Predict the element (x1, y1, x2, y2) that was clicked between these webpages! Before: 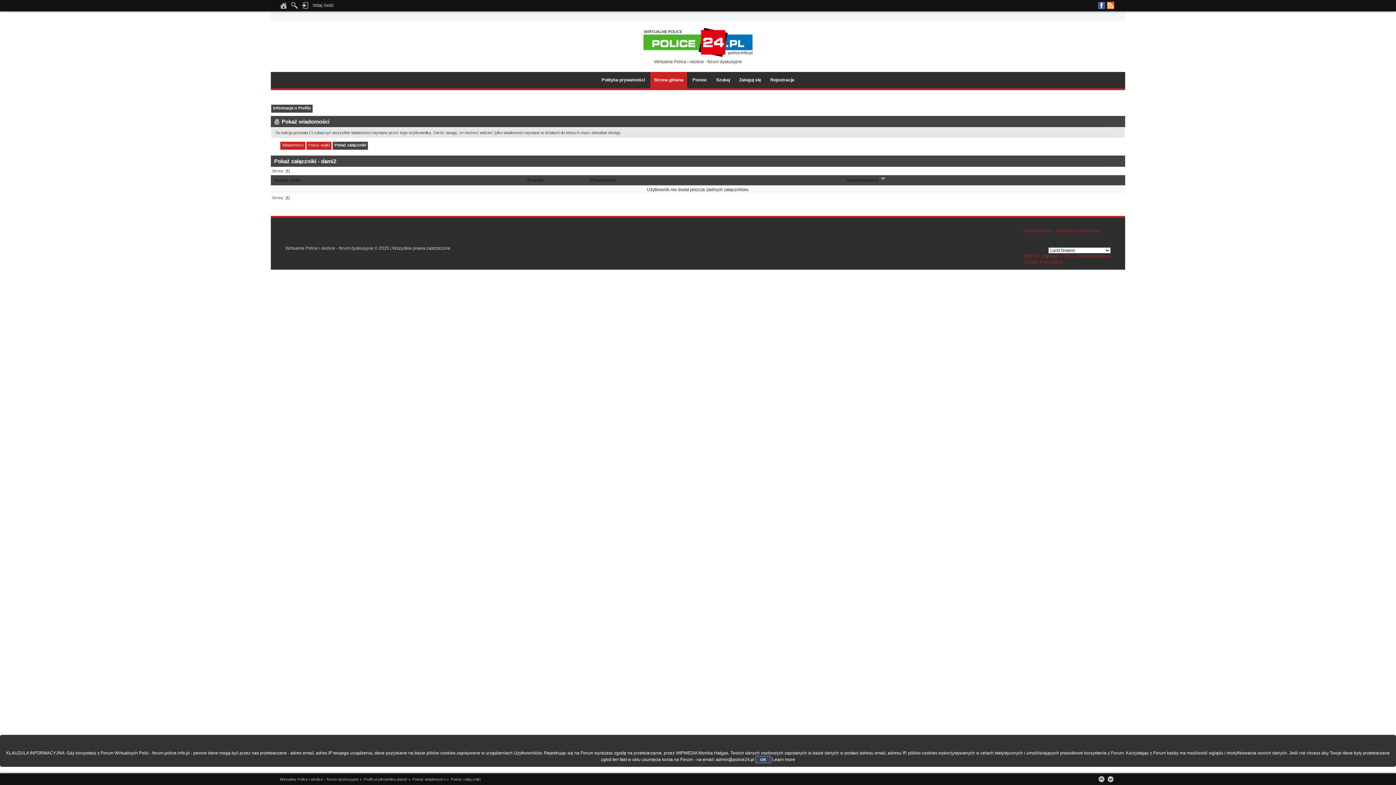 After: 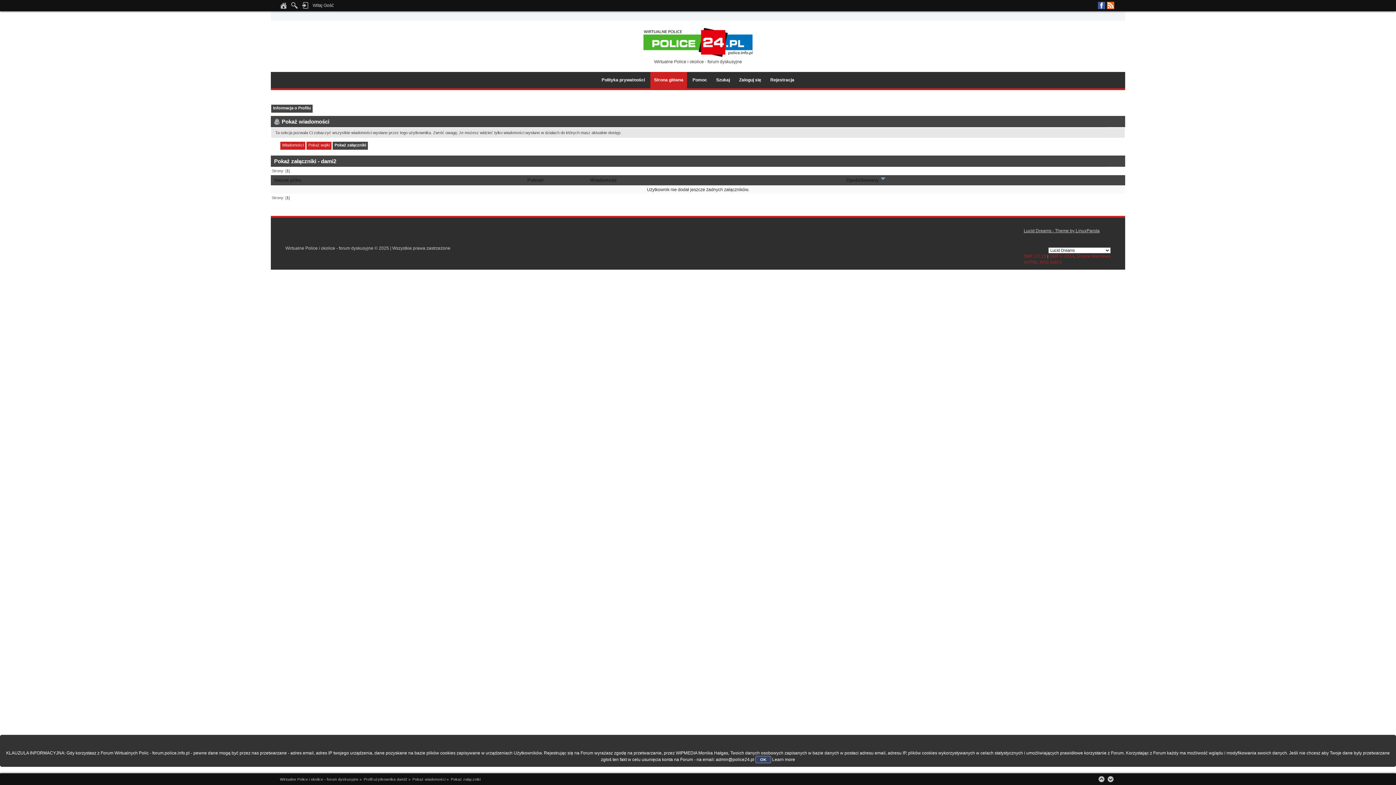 Action: label: Lucid Dreams - Theme by LinuxPanda bbox: (1024, 228, 1100, 233)